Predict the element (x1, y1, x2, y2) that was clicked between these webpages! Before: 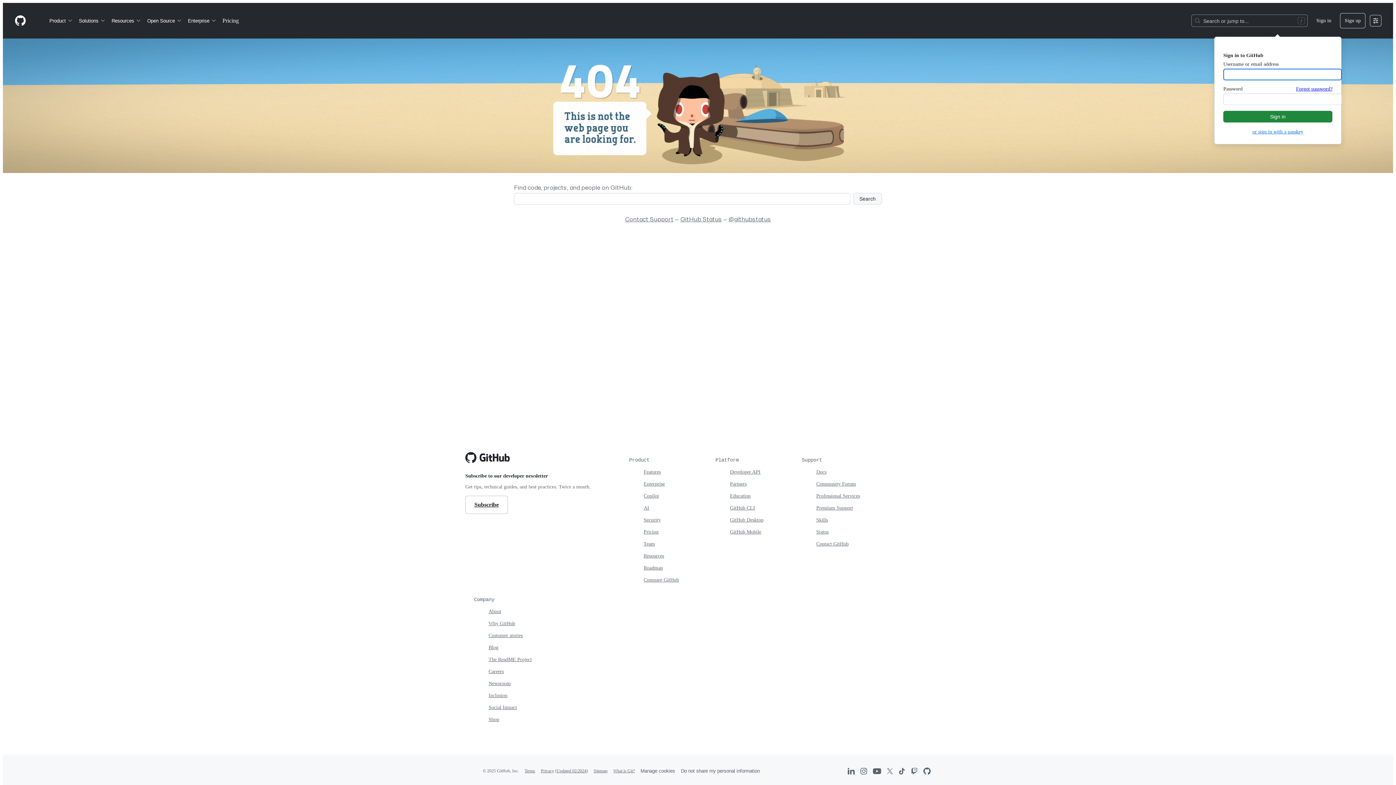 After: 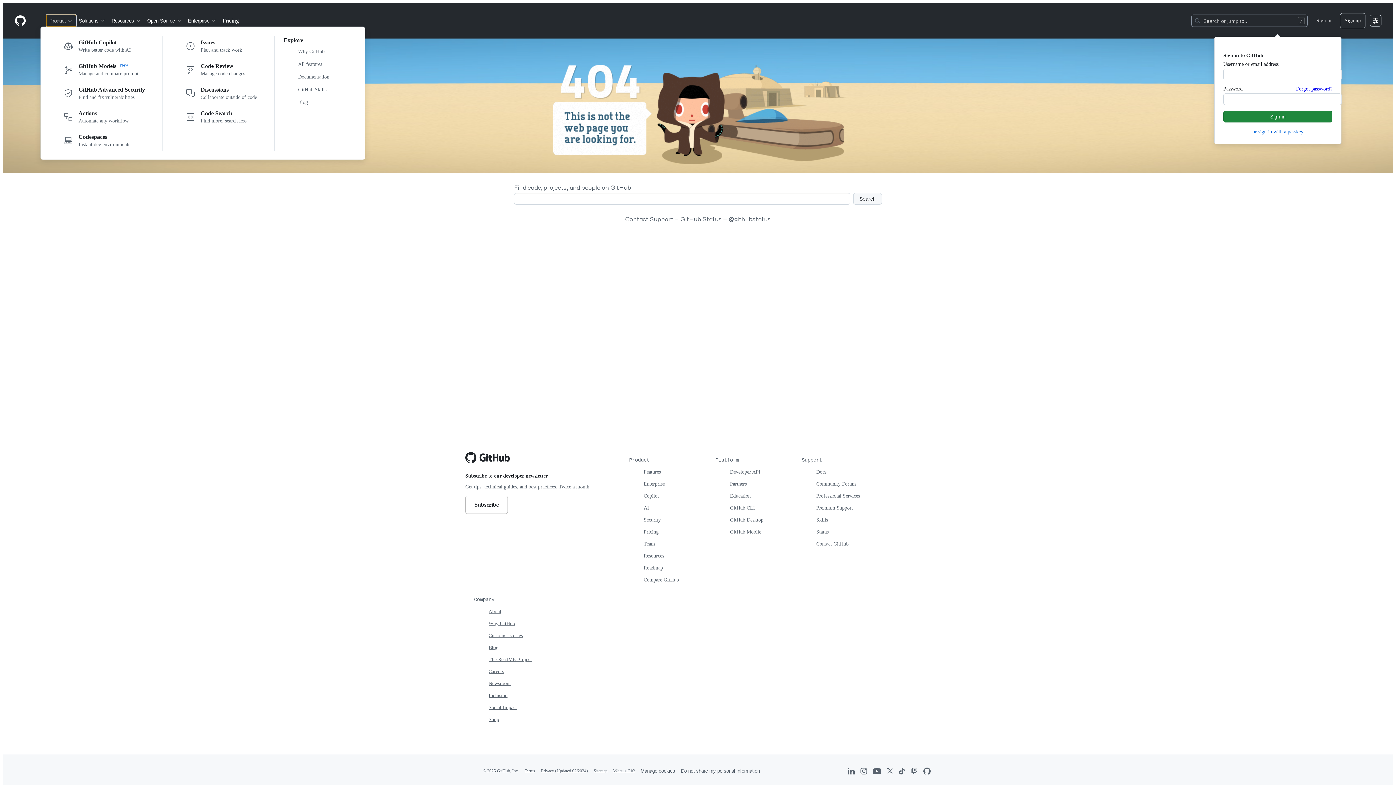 Action: label: Product bbox: (46, 14, 76, 26)